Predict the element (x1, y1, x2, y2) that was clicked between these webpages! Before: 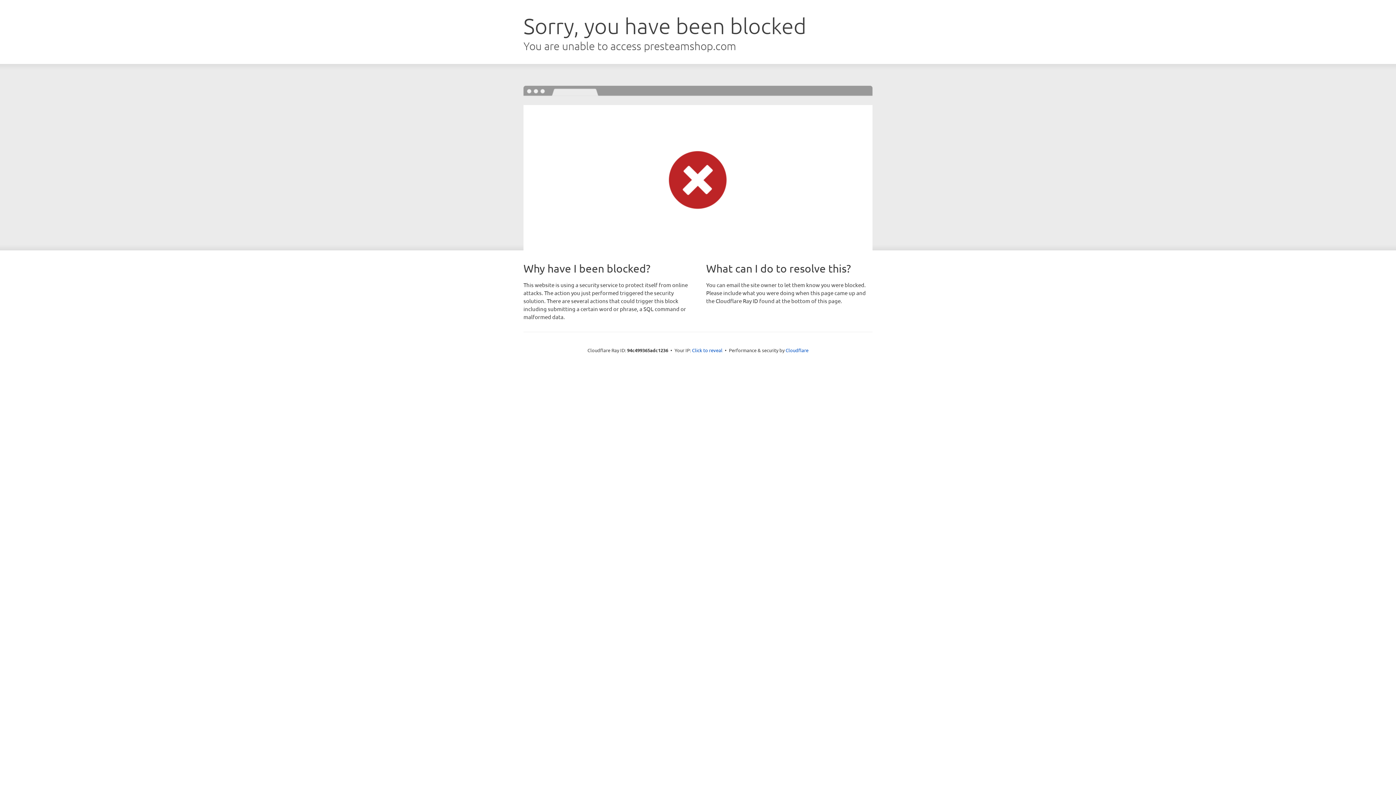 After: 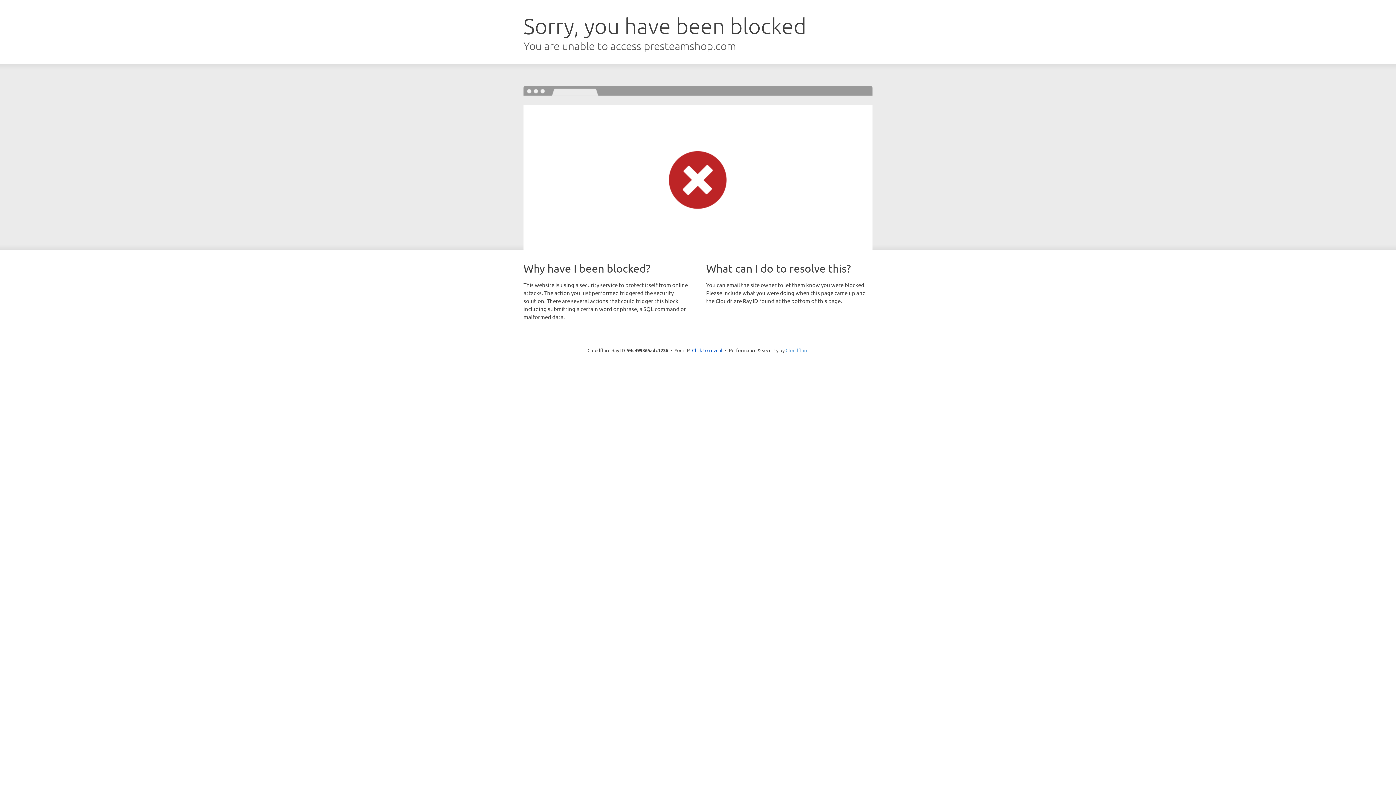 Action: bbox: (785, 347, 808, 353) label: Cloudflare